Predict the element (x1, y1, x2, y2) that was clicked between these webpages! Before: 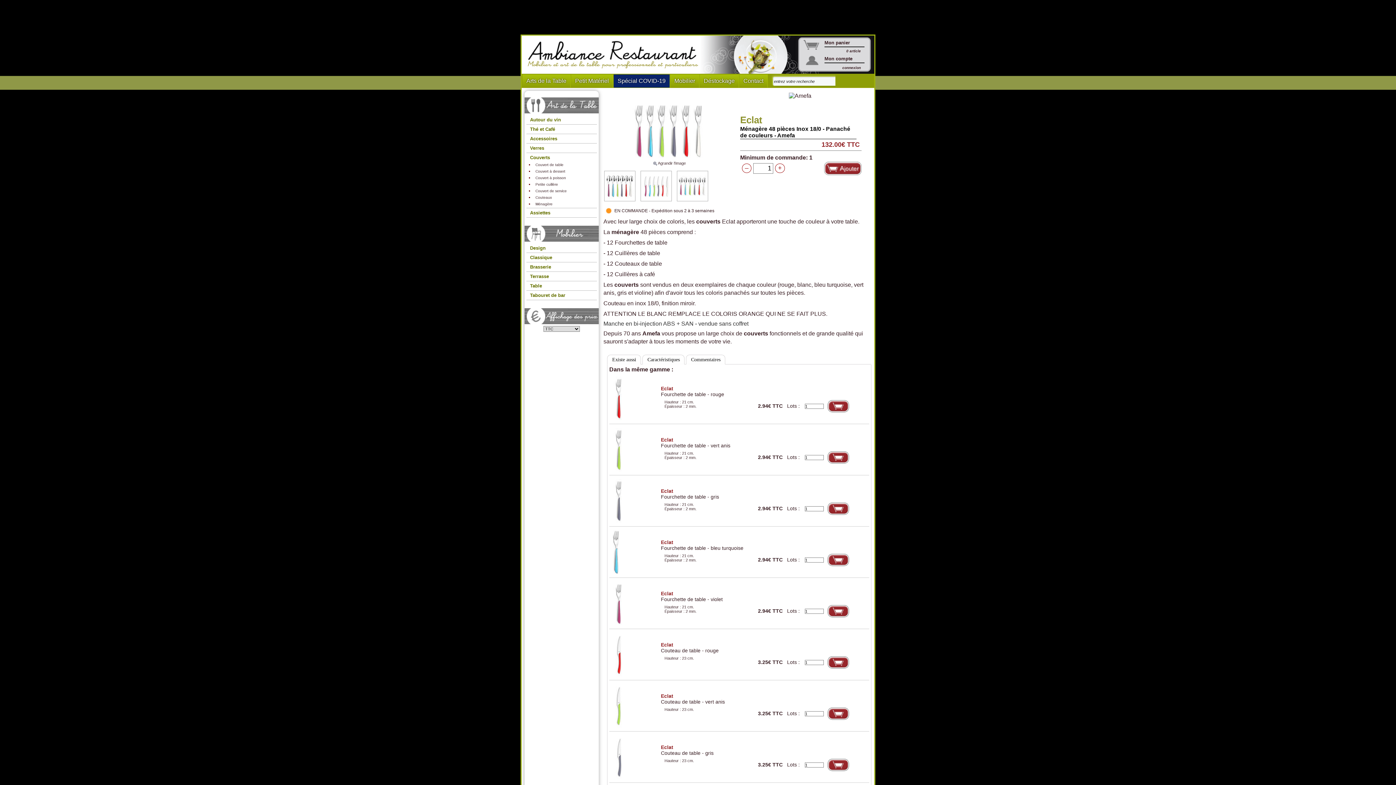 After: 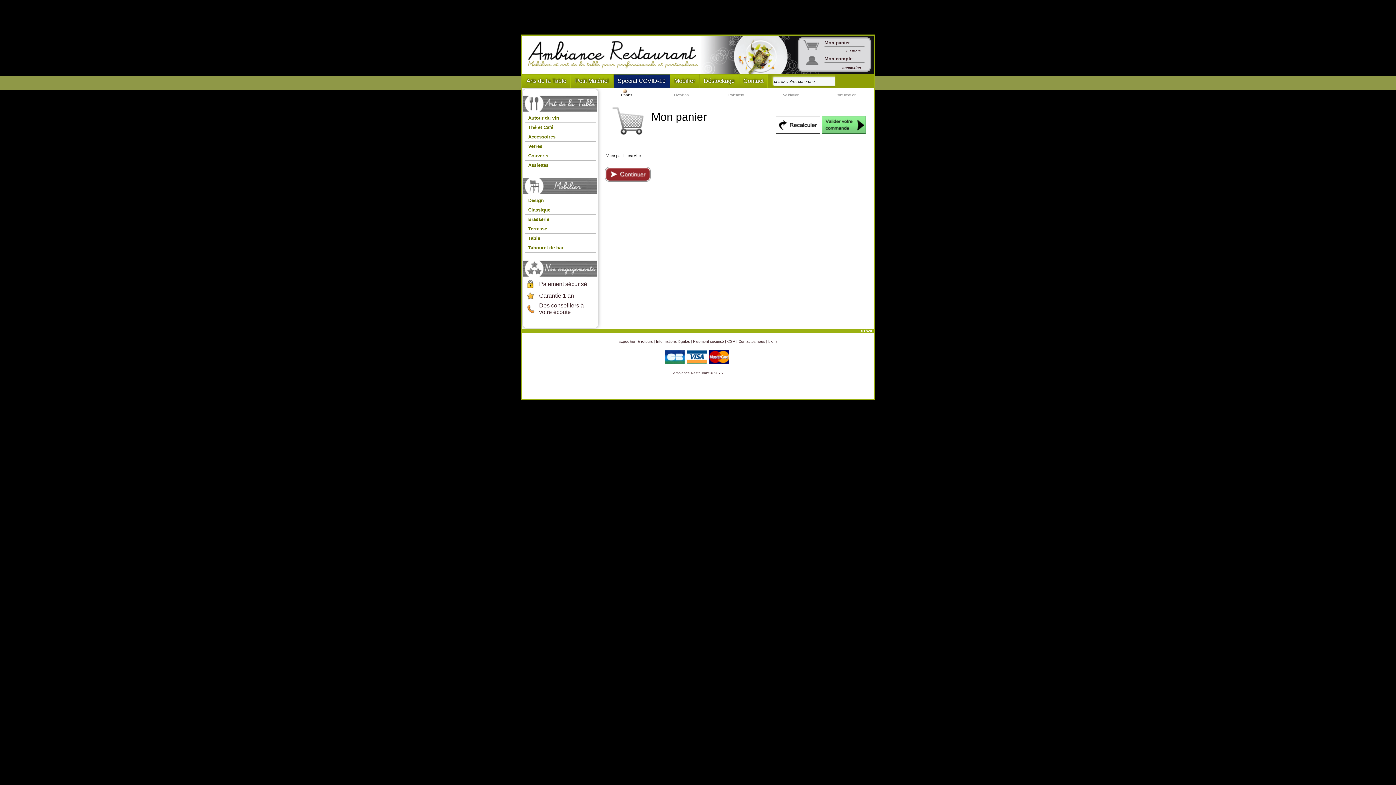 Action: label: Mon panier bbox: (824, 40, 864, 47)